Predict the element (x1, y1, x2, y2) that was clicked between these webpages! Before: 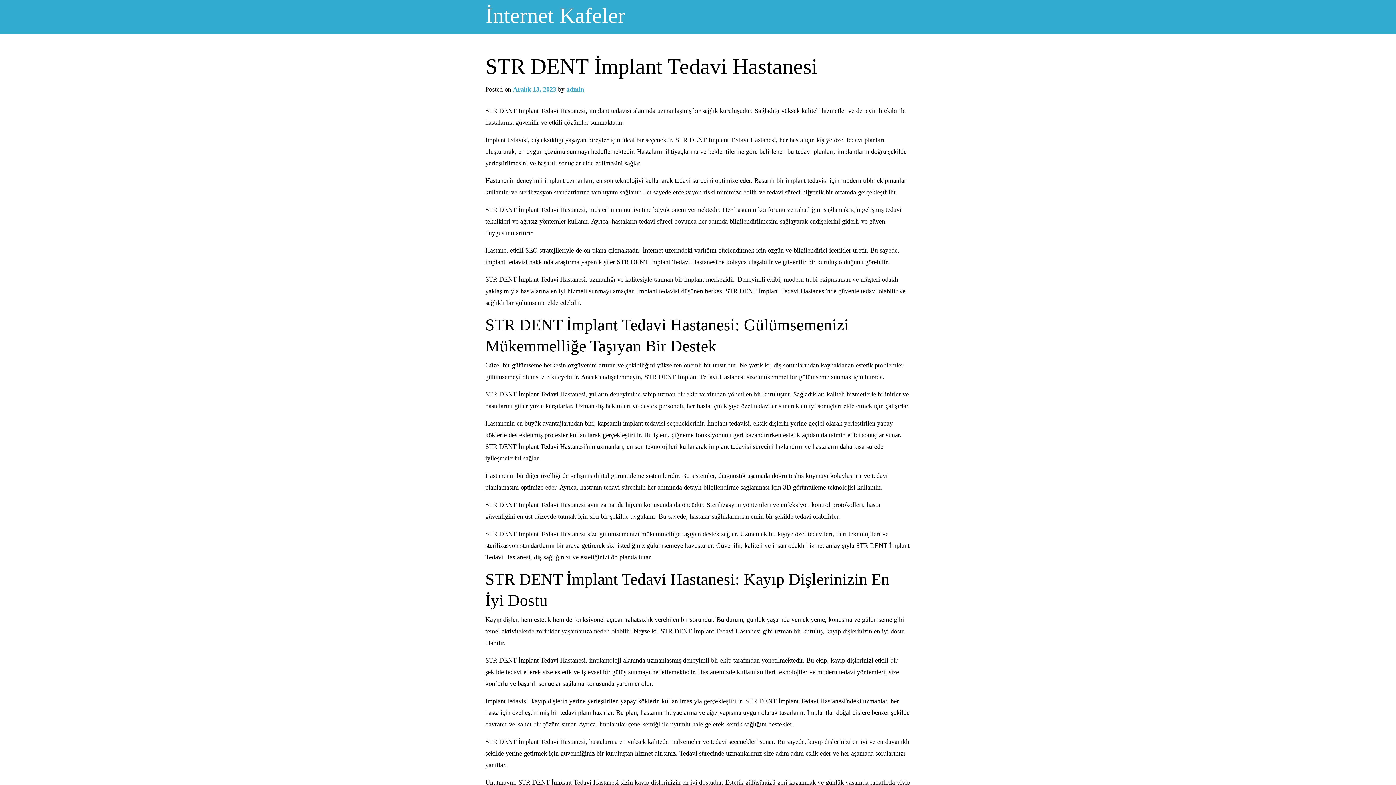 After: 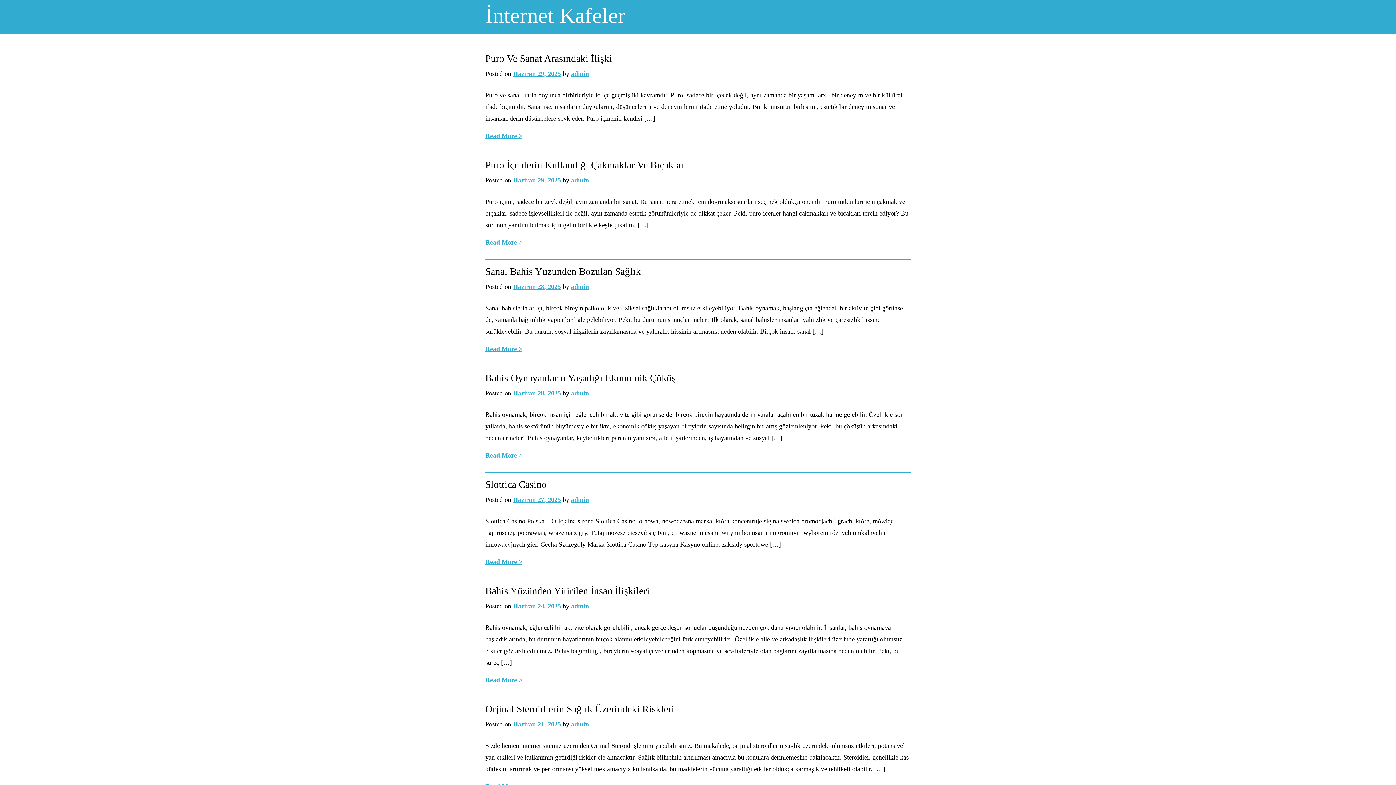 Action: bbox: (485, 1, 625, 29) label: İnternet Kafeler